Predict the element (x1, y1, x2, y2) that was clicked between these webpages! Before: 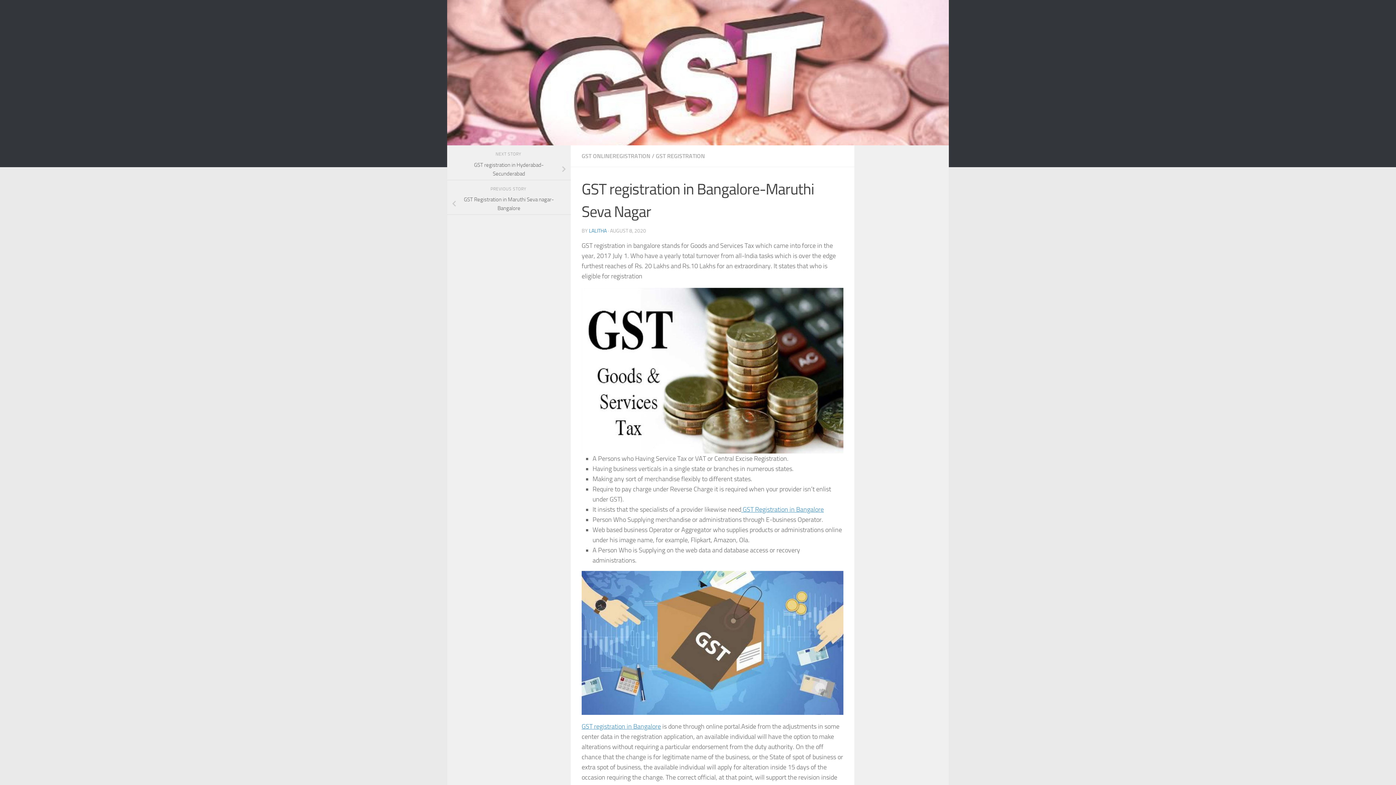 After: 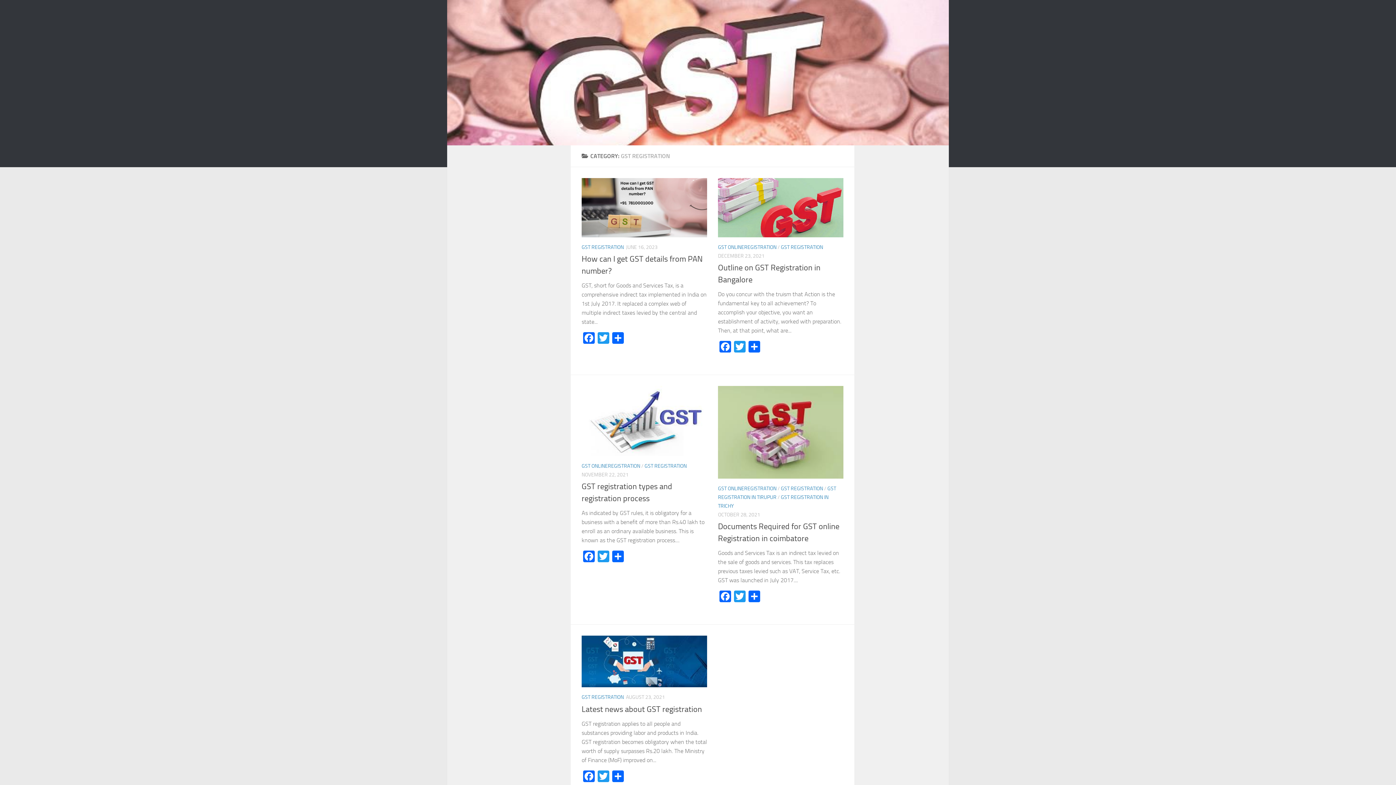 Action: bbox: (656, 152, 705, 159) label: GST REGISTRATION